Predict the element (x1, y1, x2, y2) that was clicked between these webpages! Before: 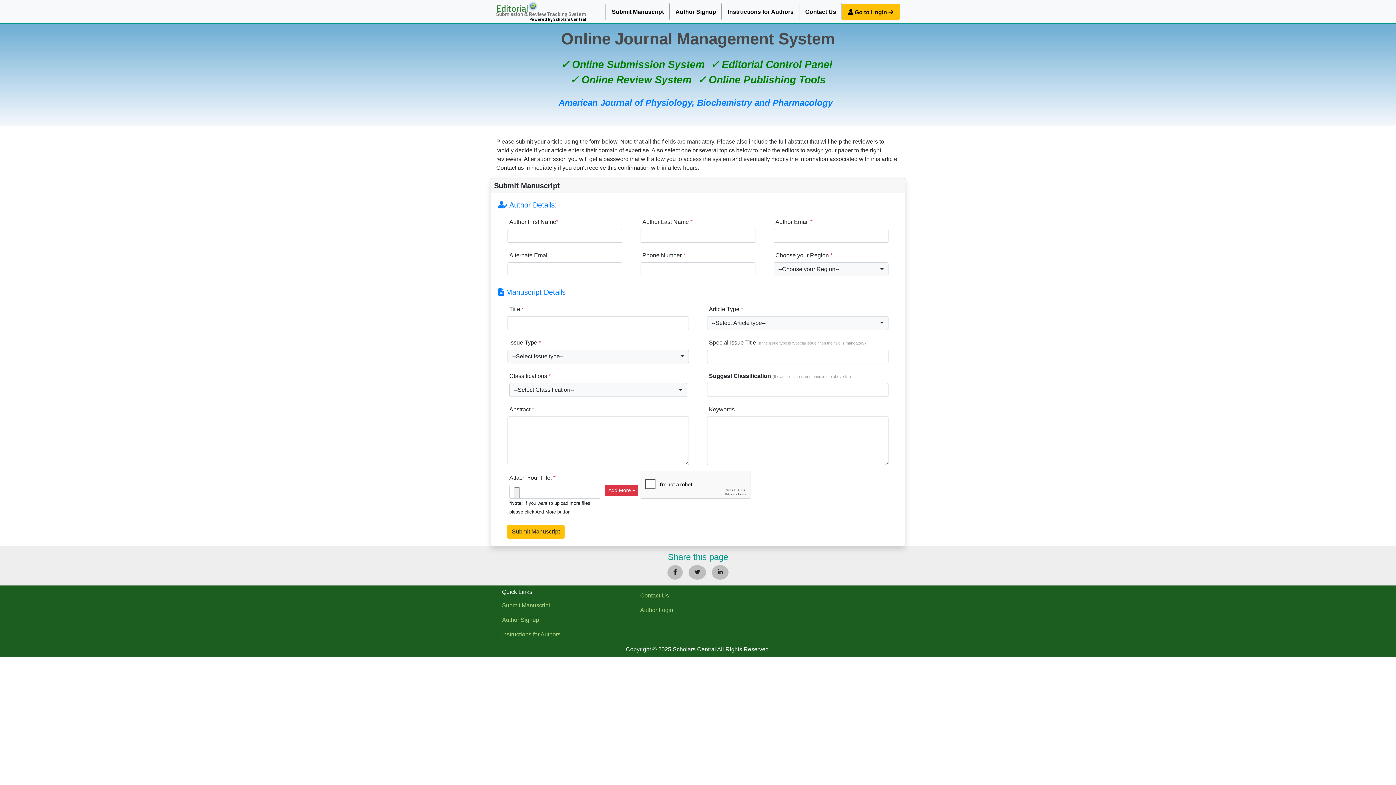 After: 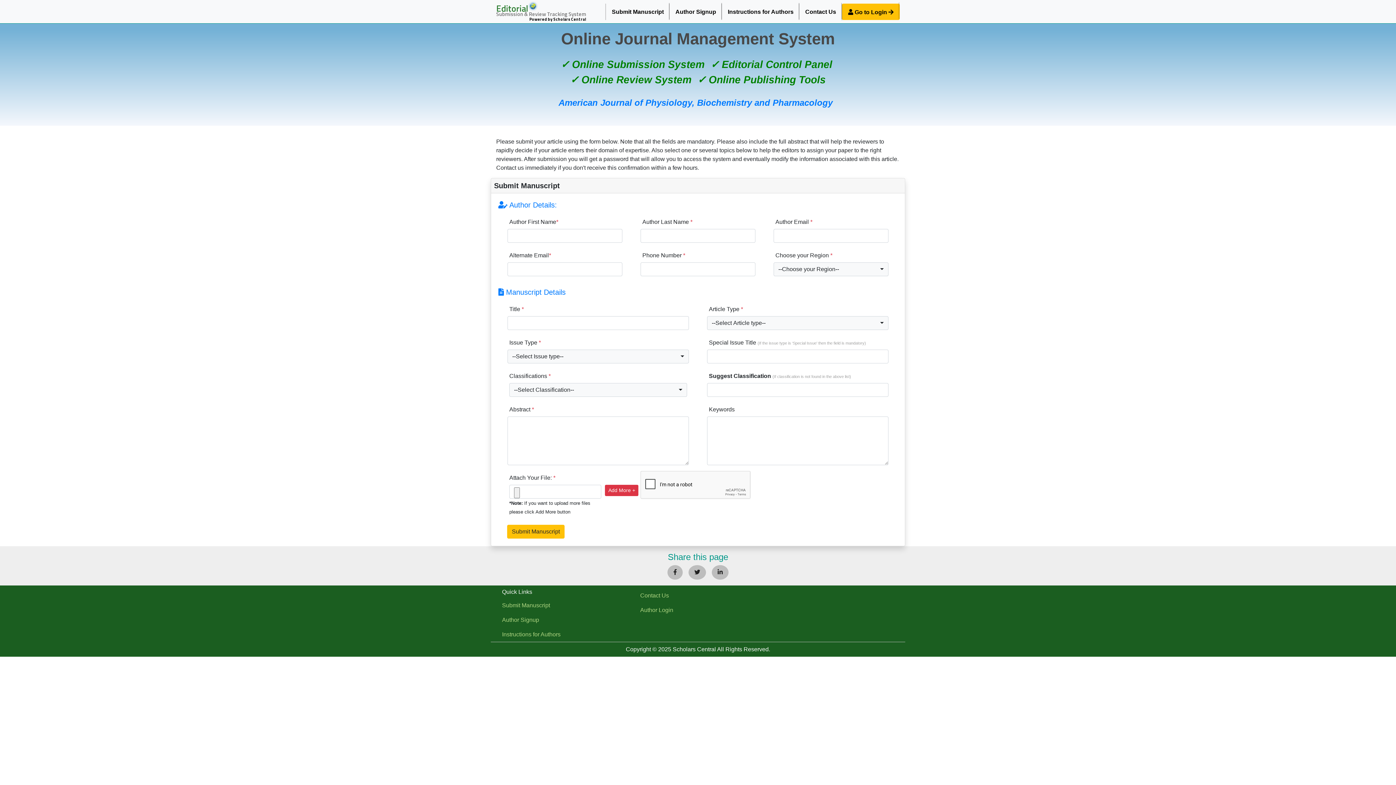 Action: bbox: (496, 598, 623, 613) label: Submit Manuscript